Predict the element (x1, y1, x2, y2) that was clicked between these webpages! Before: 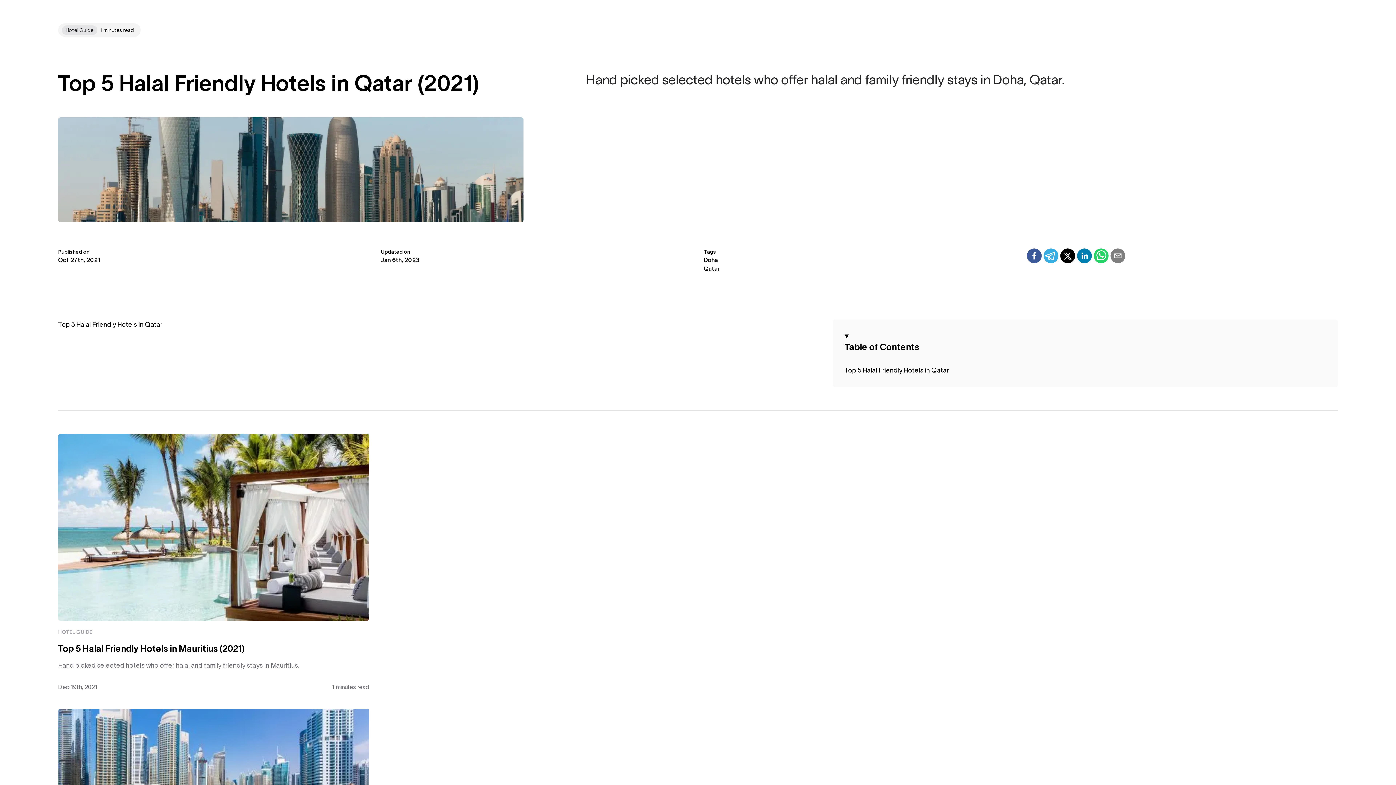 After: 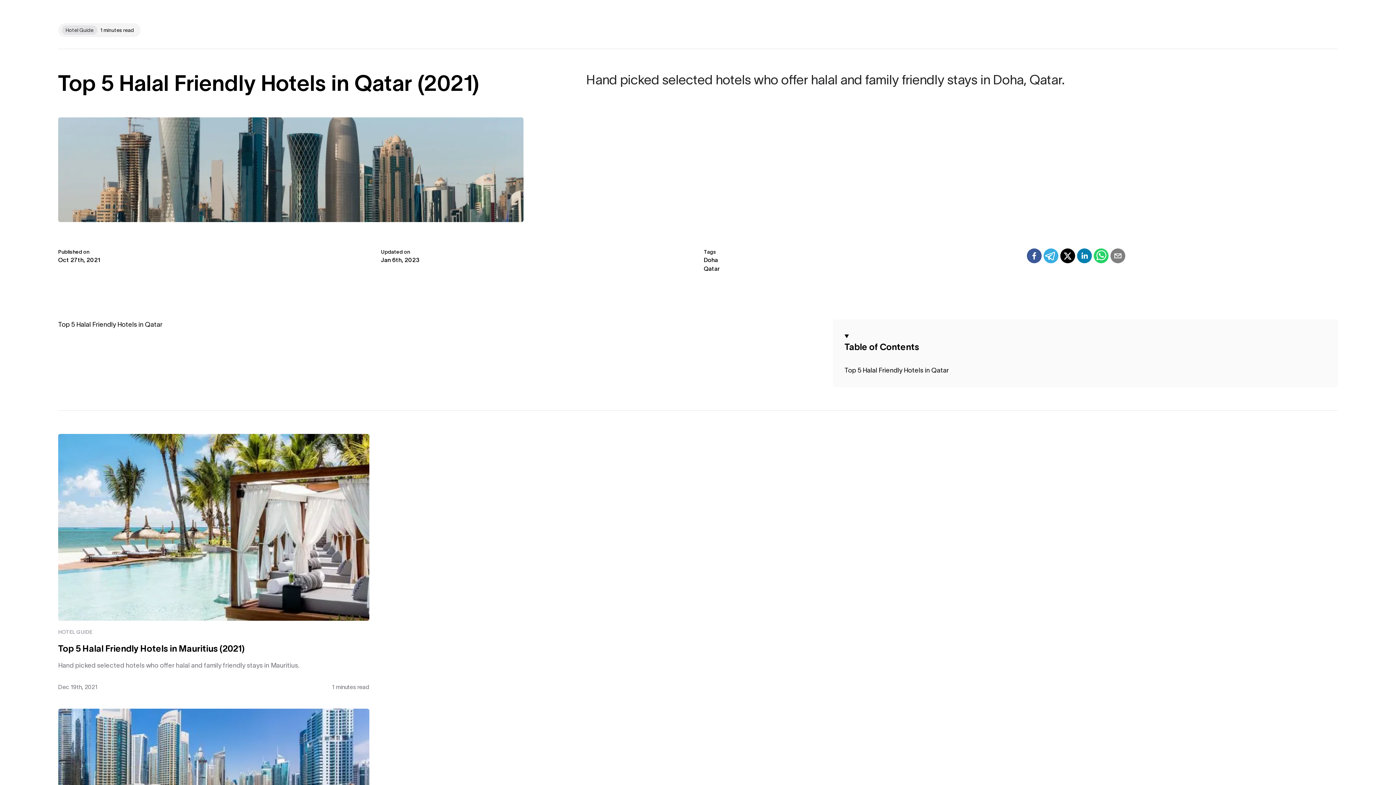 Action: bbox: (1077, 248, 1092, 263) label: linkedin